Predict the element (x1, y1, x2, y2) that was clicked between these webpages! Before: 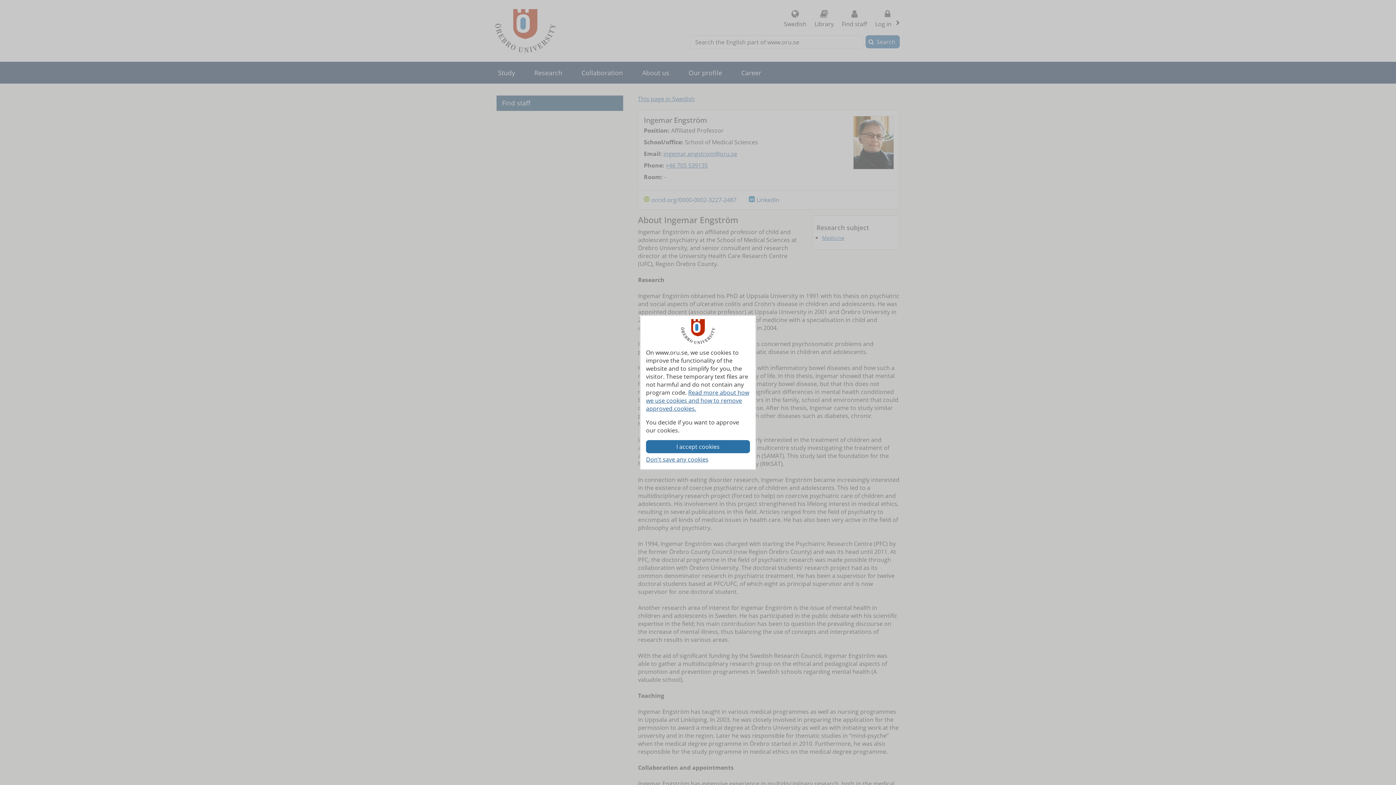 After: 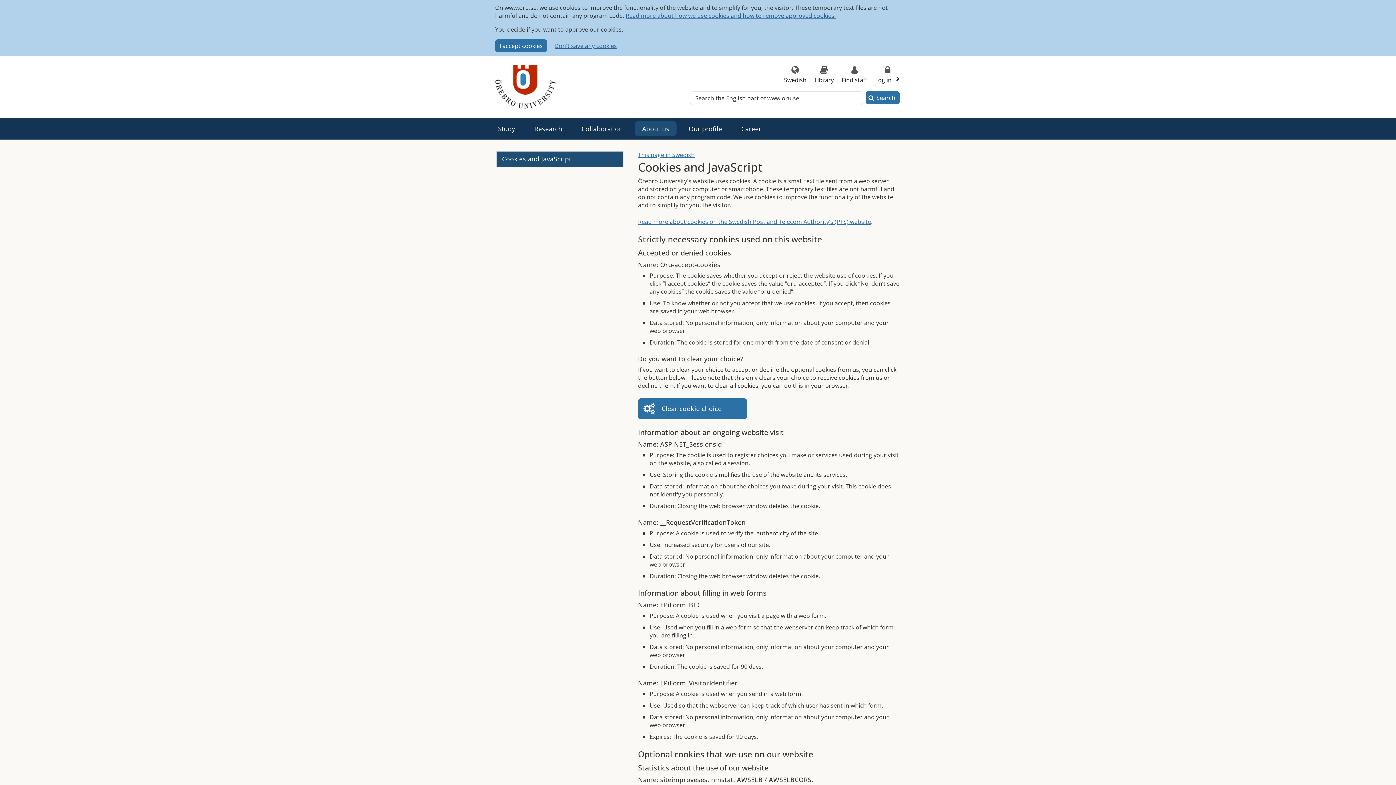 Action: bbox: (646, 388, 749, 412) label: Read more about how we use cookies and how to remove approved cookies.